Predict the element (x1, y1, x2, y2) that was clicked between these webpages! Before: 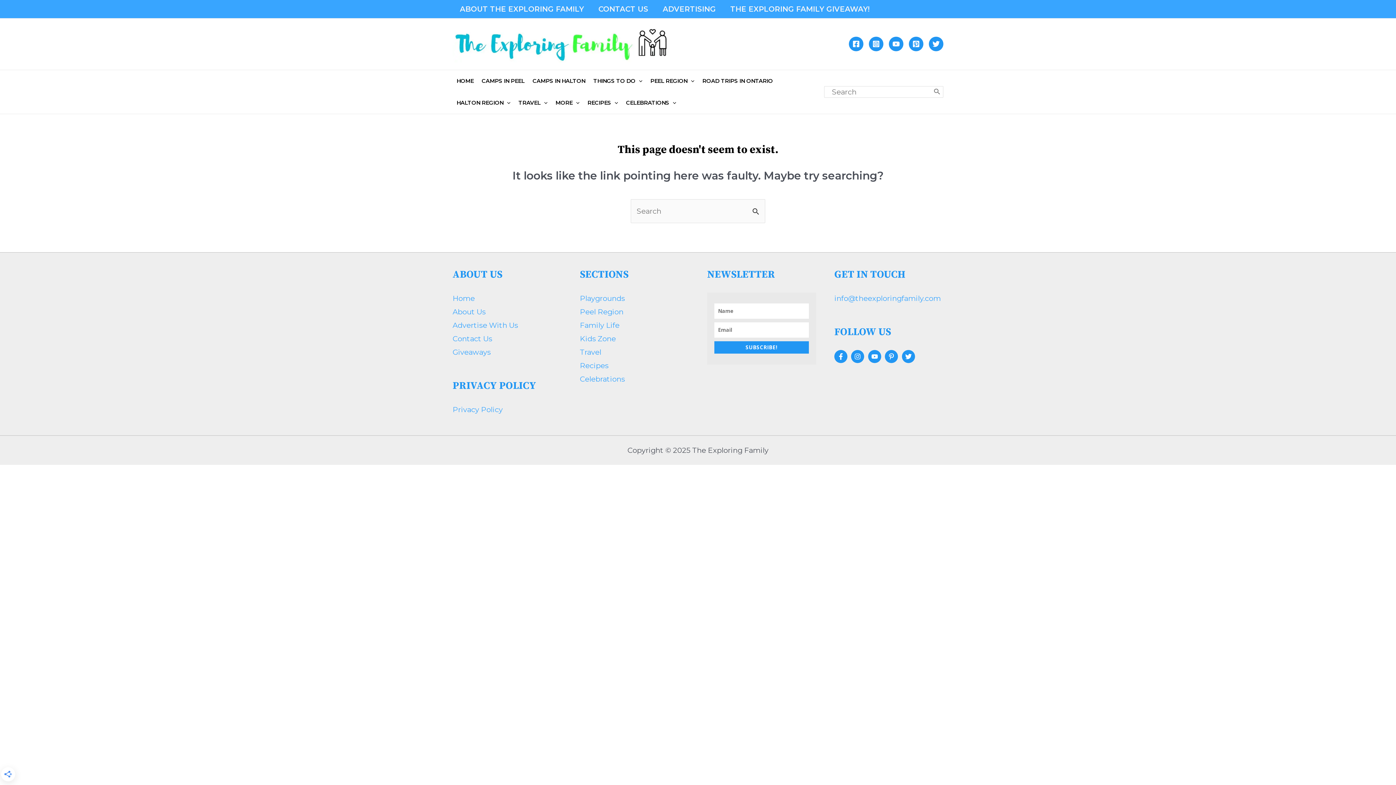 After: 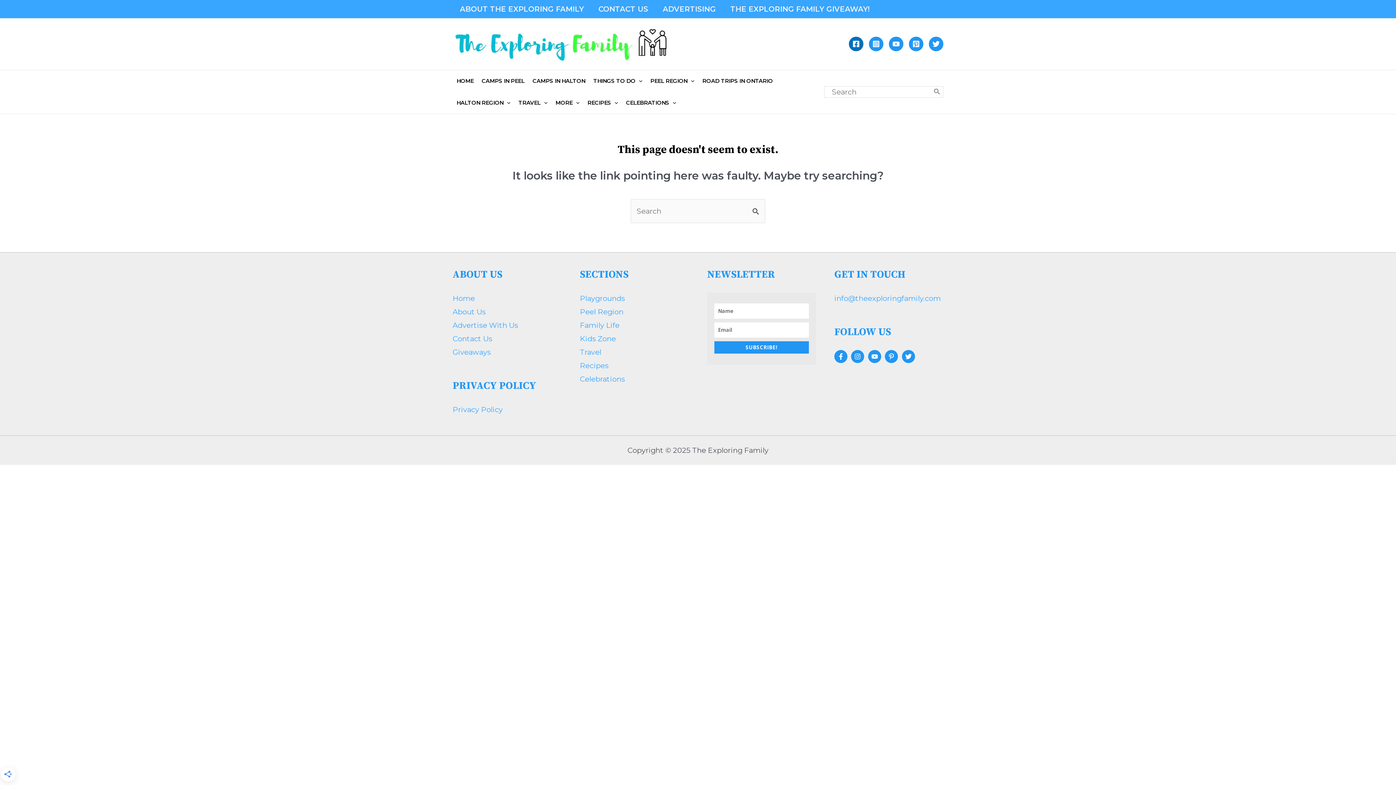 Action: label: Facebook bbox: (849, 36, 863, 51)